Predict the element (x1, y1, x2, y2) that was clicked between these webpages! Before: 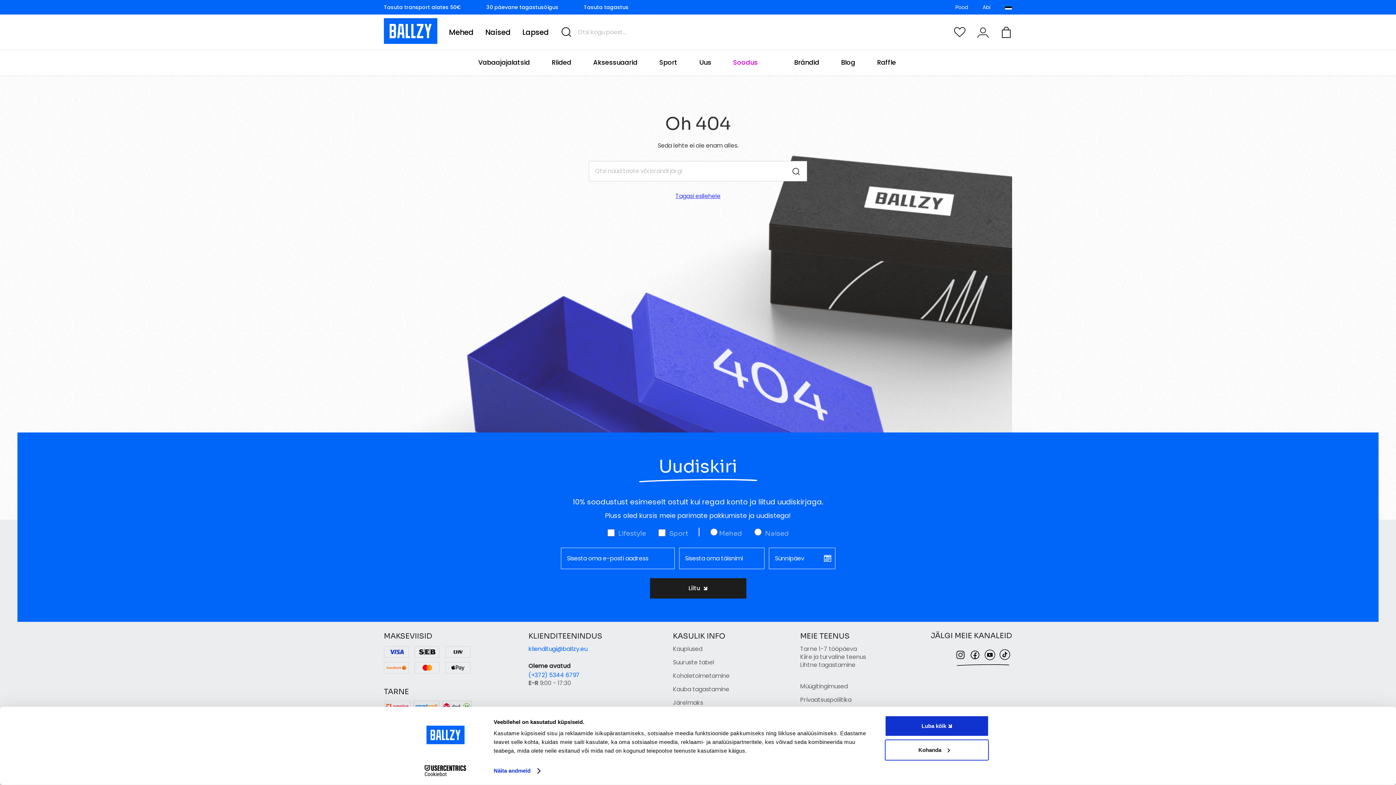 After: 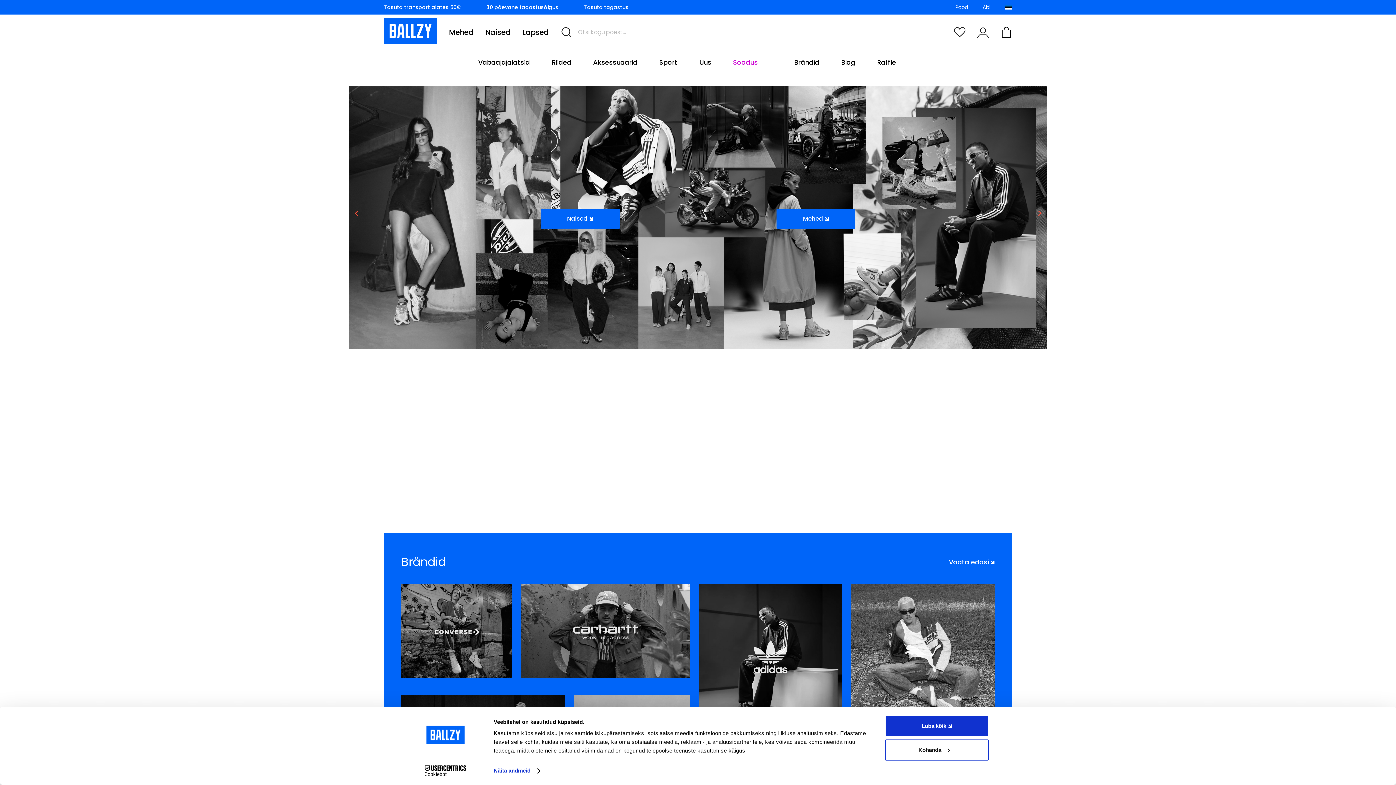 Action: bbox: (384, 18, 437, 46) label: store logo